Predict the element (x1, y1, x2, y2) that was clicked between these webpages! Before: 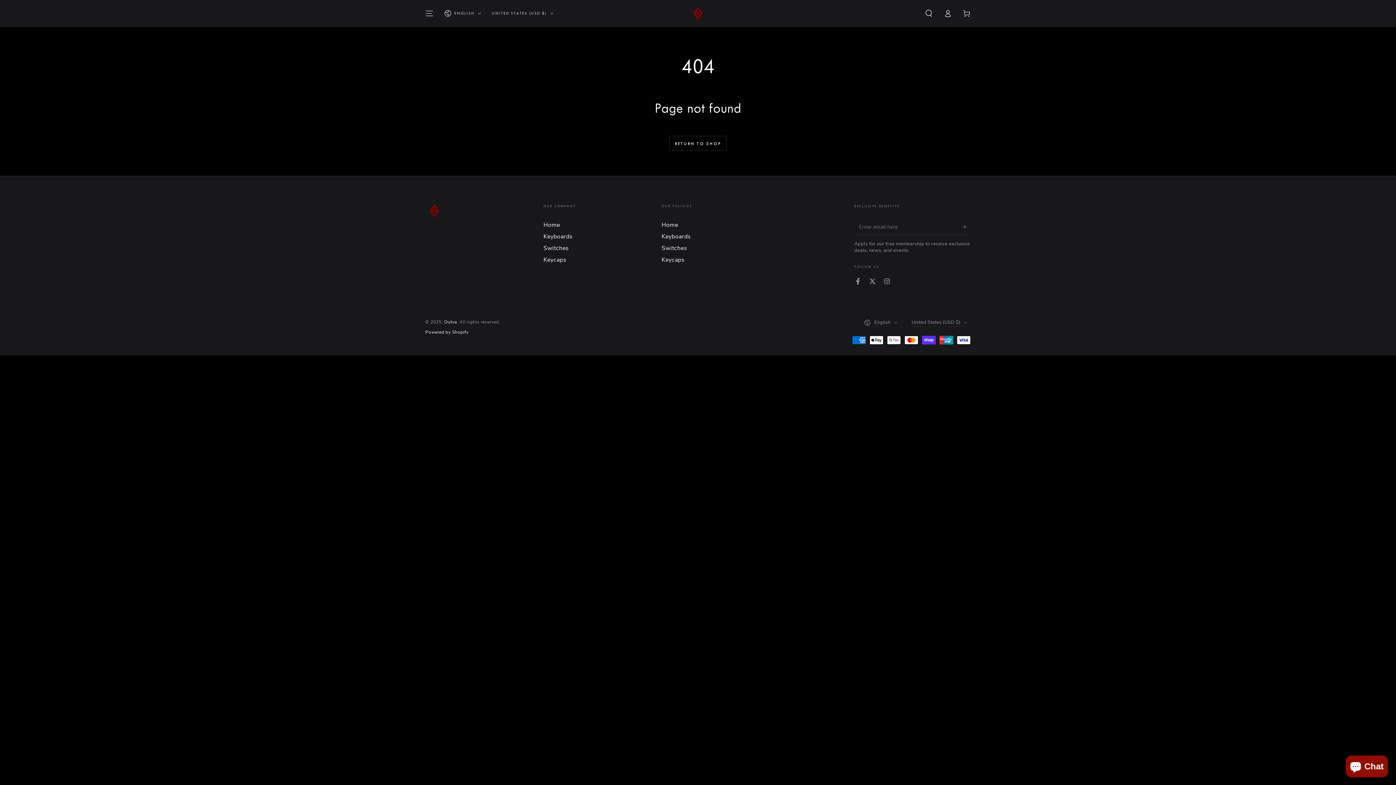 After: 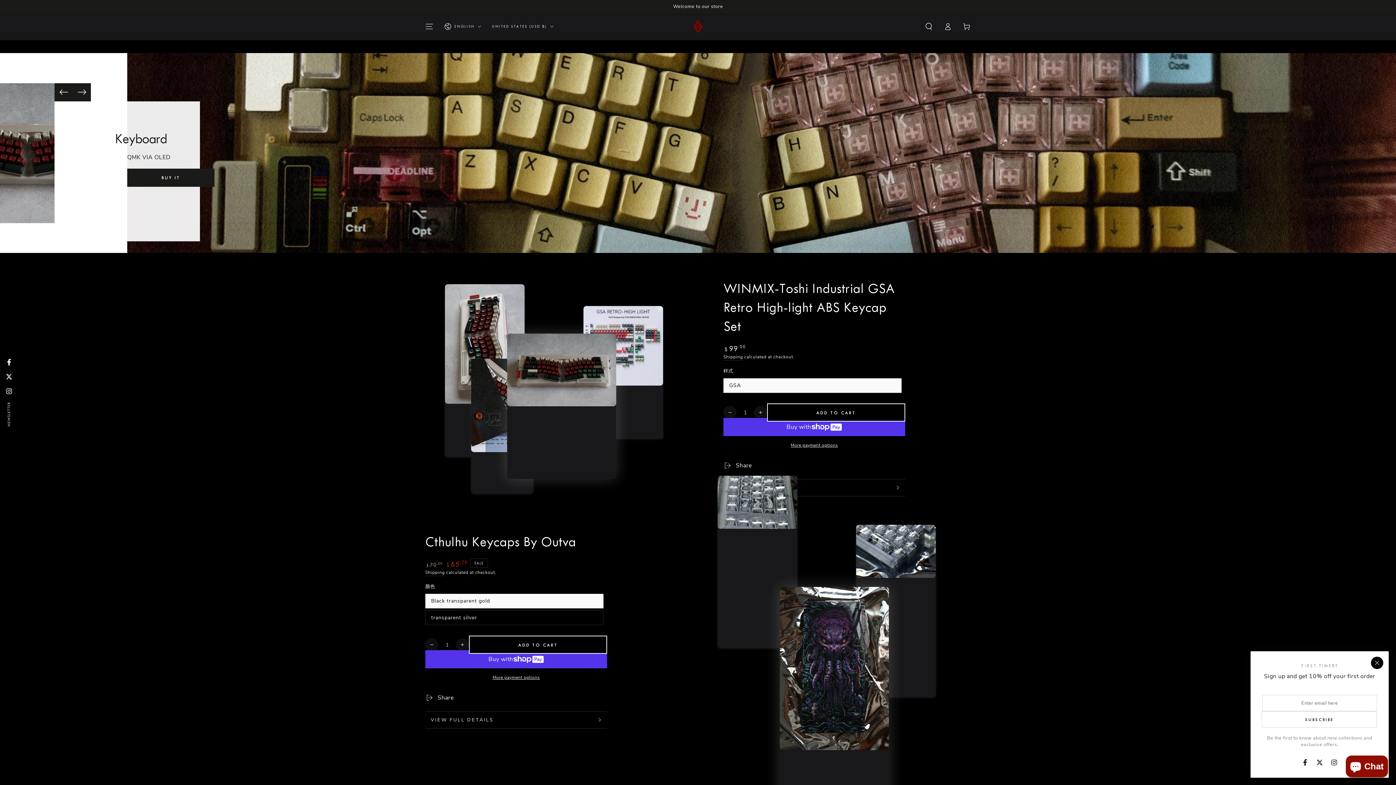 Action: bbox: (543, 221, 560, 229) label: Home